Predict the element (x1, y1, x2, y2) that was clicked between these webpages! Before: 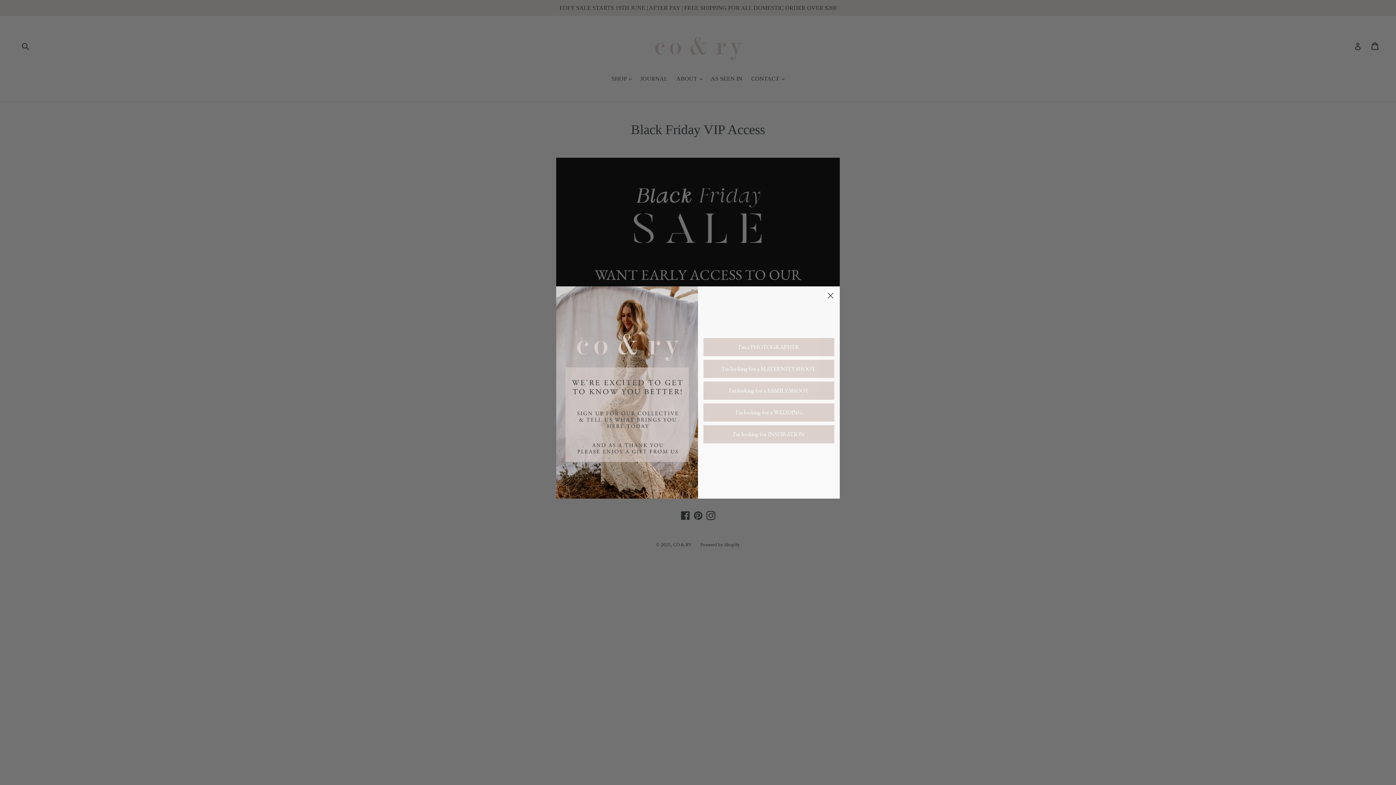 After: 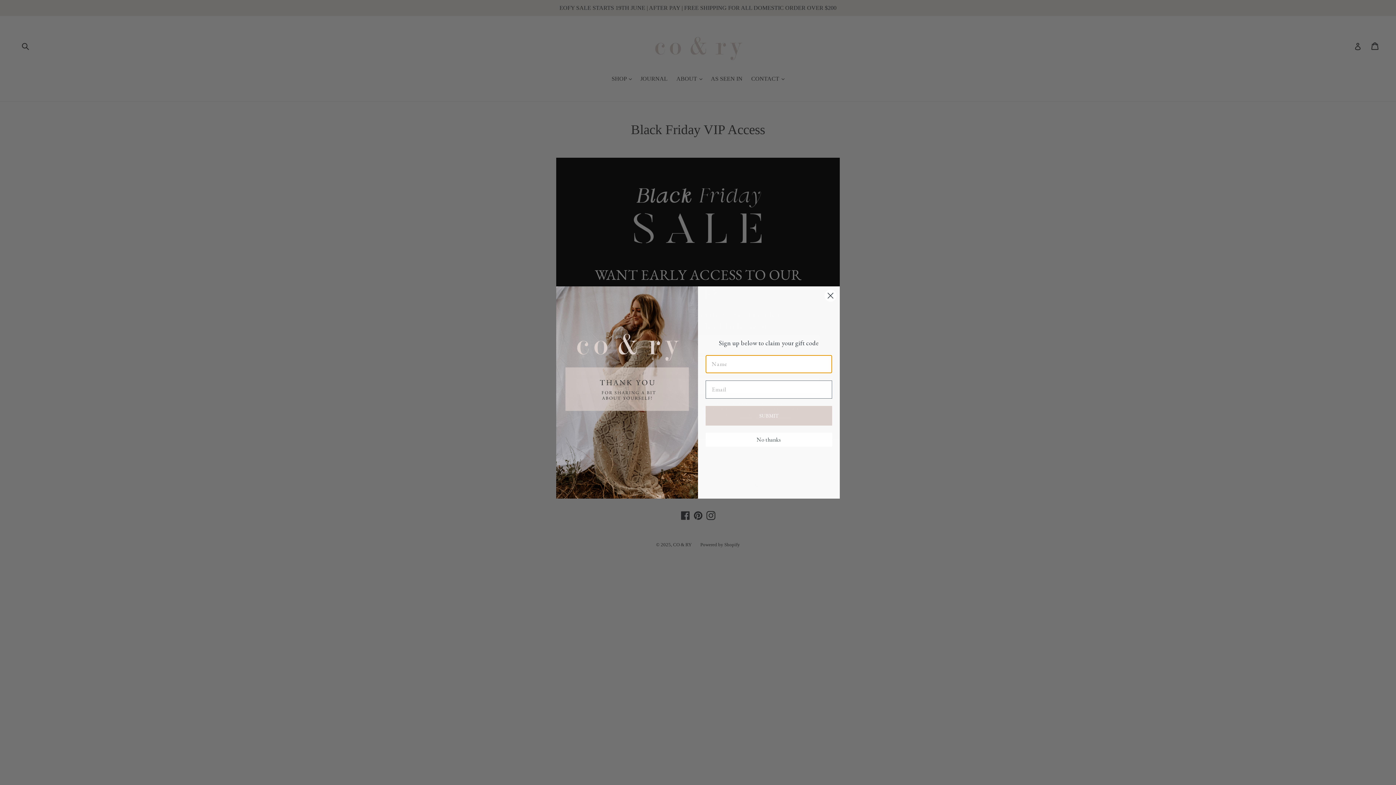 Action: bbox: (703, 360, 834, 378) label: I'm looking for a MATERNITY SHOOT